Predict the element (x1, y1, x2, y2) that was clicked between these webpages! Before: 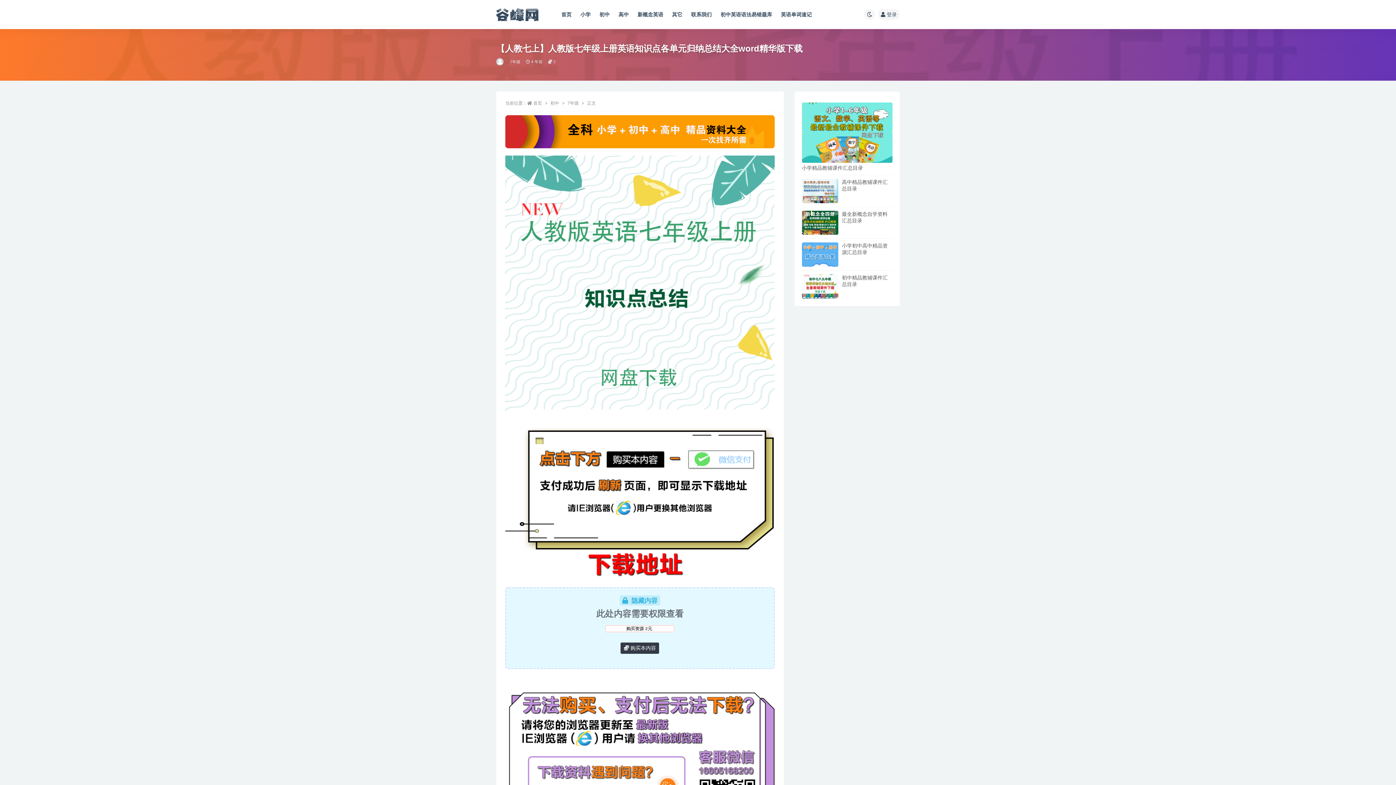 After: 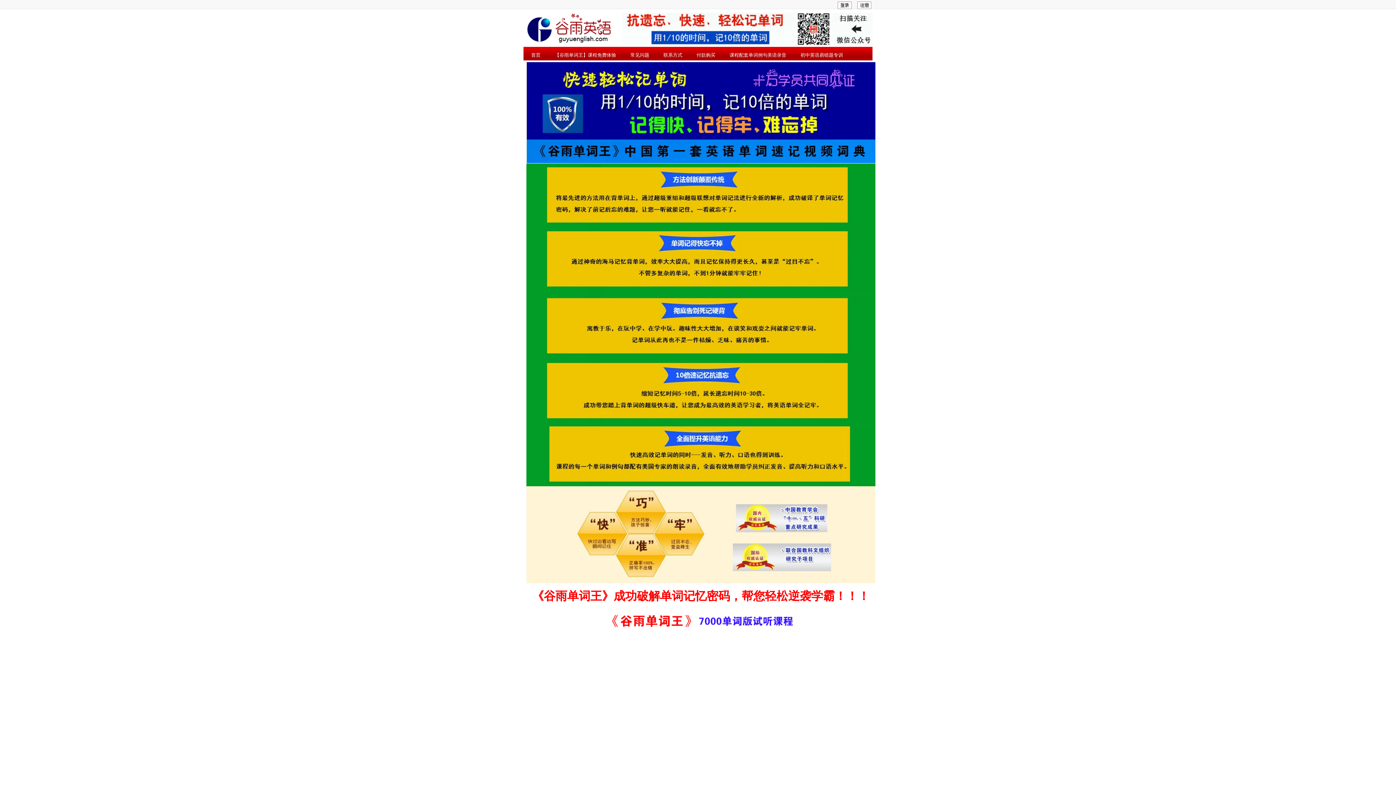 Action: bbox: (781, 0, 812, 29) label: 英语单词速记